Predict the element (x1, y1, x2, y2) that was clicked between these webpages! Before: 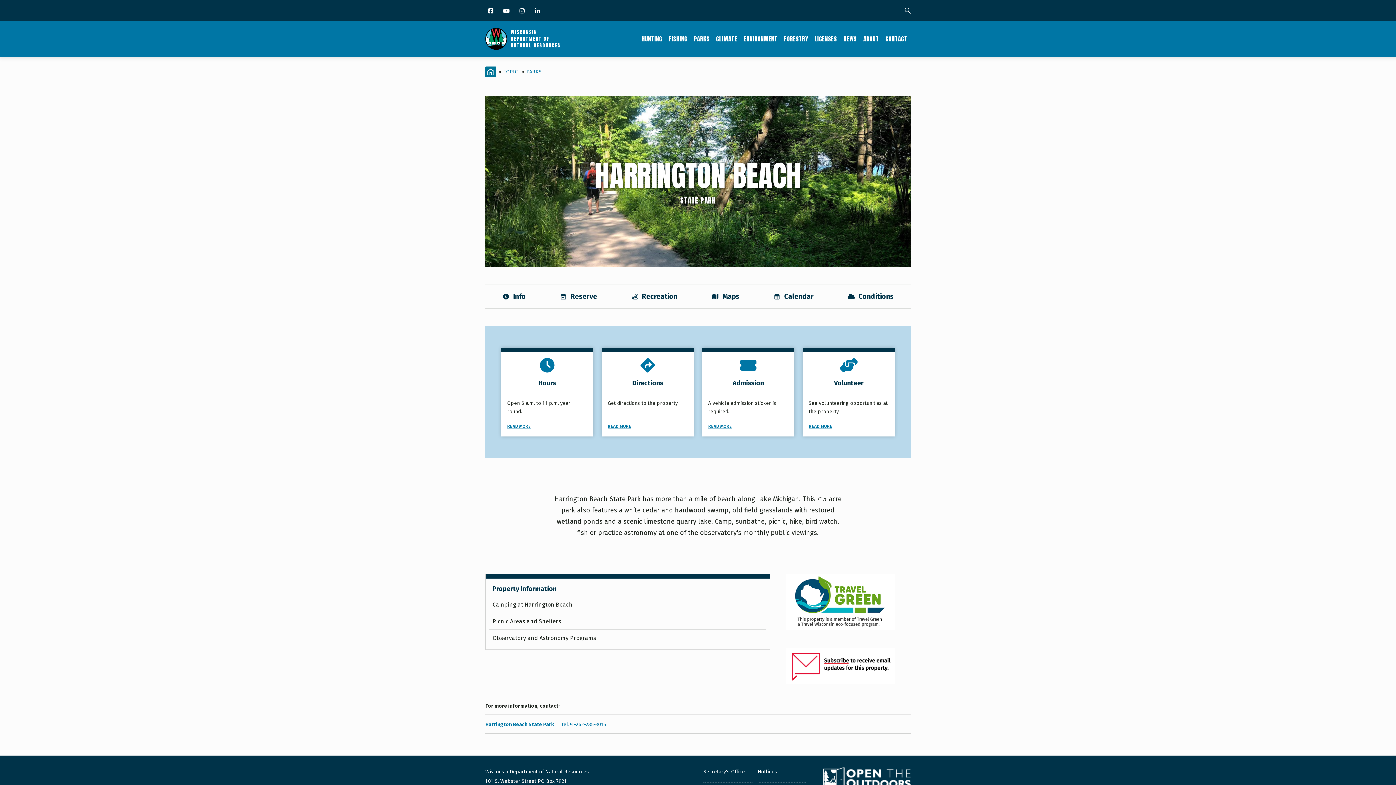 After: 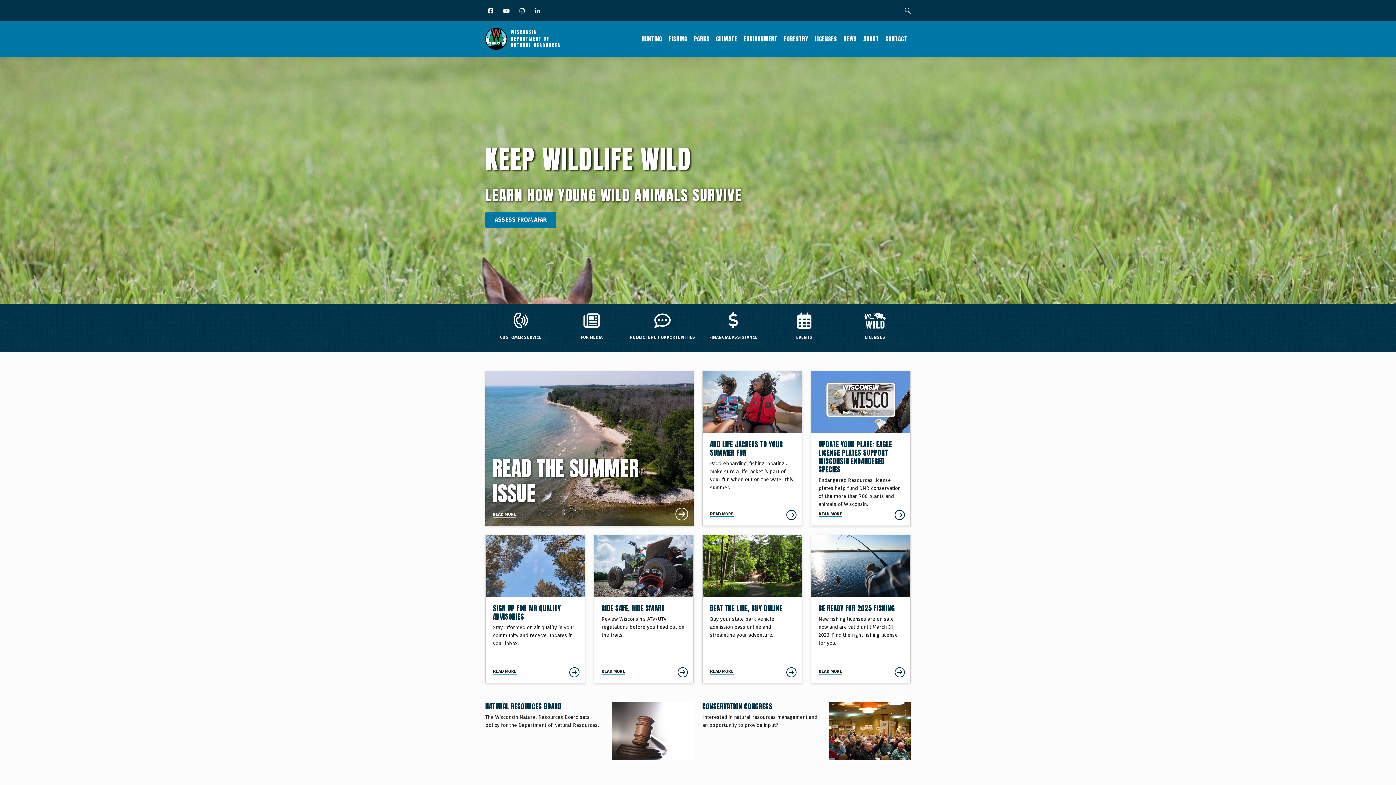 Action: bbox: (485, 28, 560, 49)